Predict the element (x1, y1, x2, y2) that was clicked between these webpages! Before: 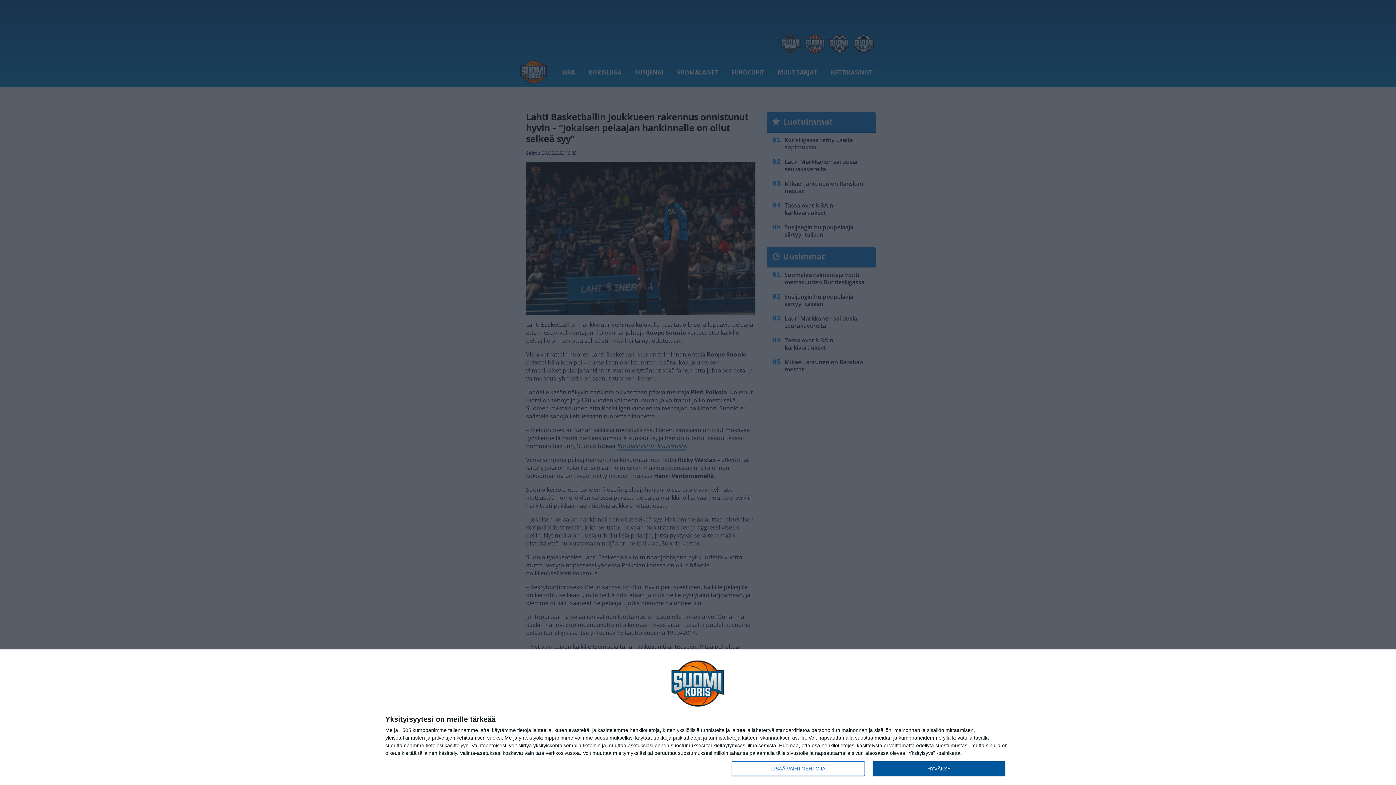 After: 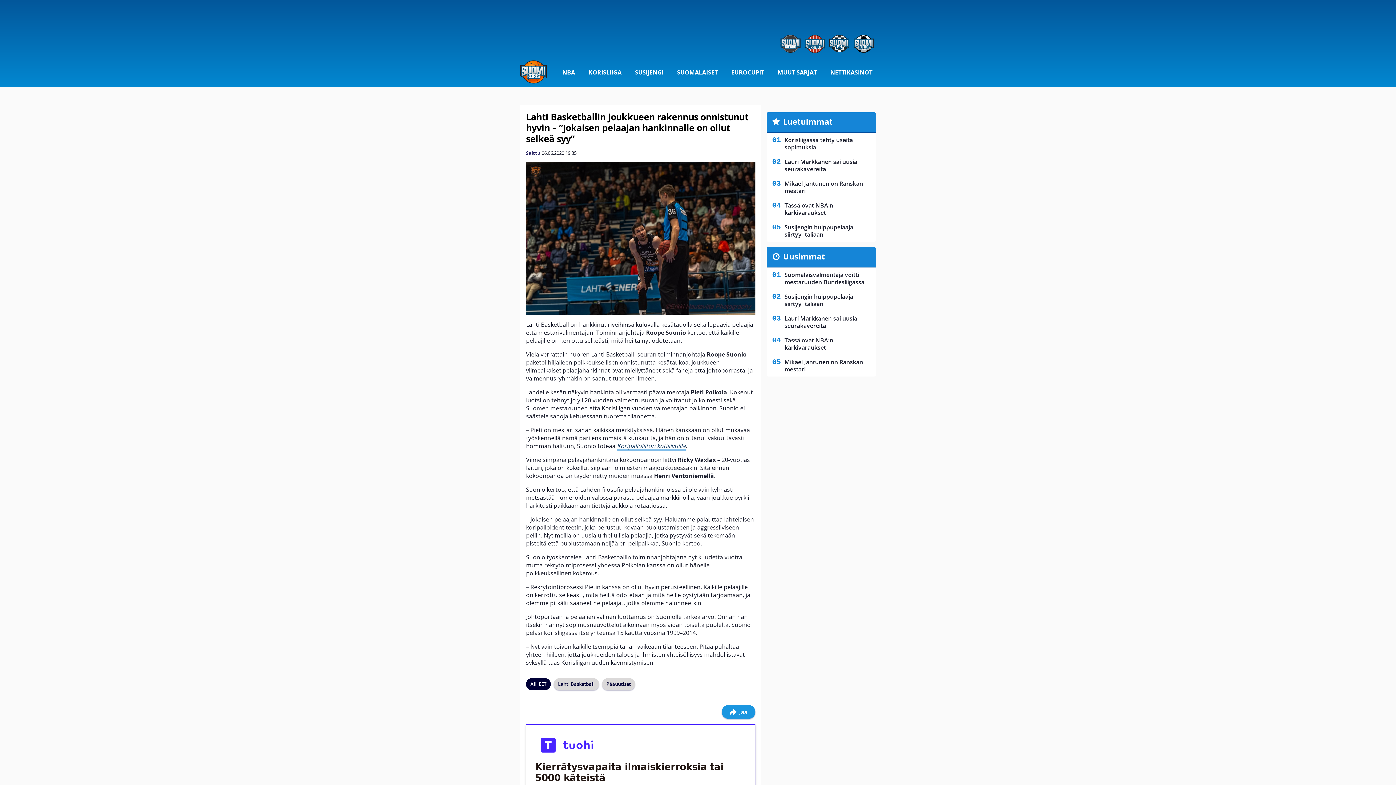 Action: bbox: (872, 761, 1005, 776) label: HYVÄKSY